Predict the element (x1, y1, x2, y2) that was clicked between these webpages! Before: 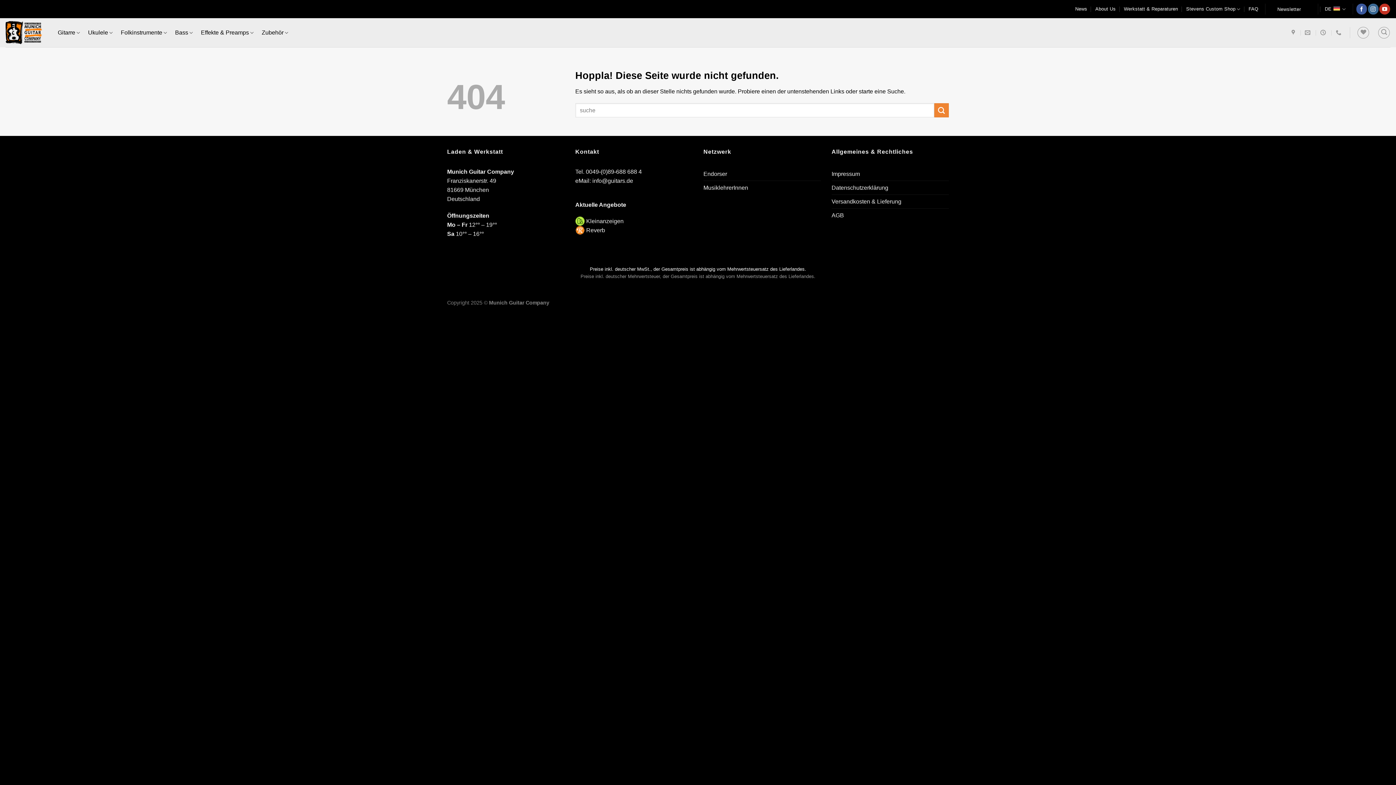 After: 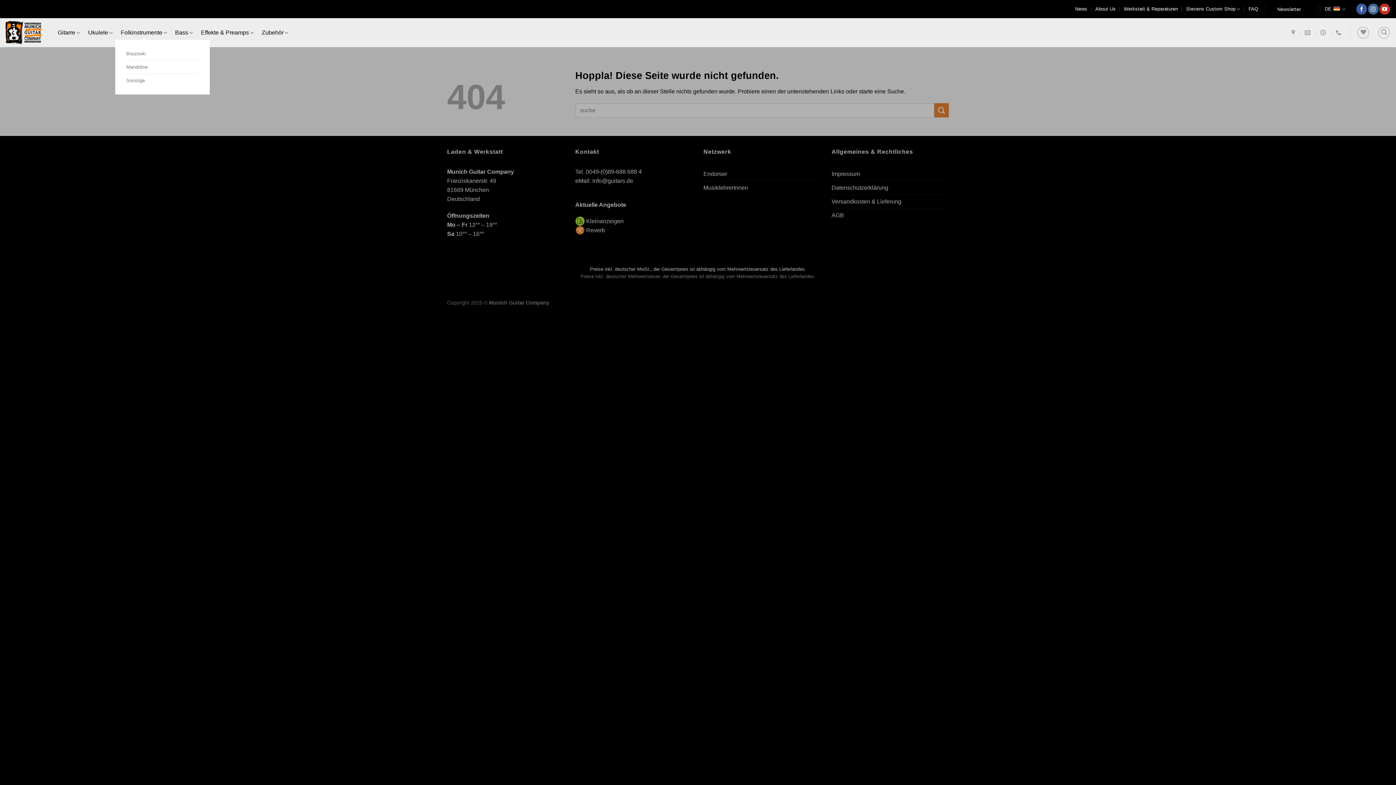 Action: bbox: (120, 25, 167, 39) label: Folkinstrumente